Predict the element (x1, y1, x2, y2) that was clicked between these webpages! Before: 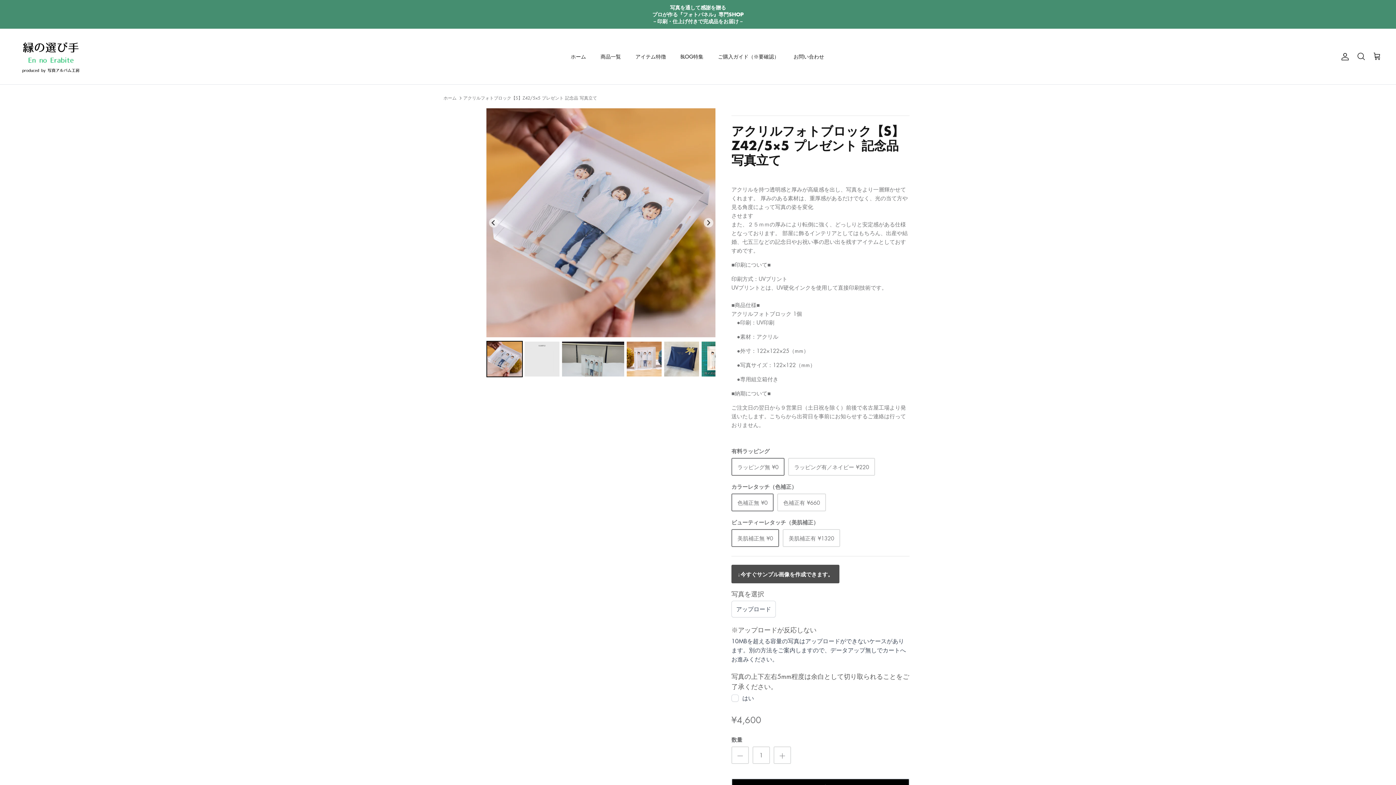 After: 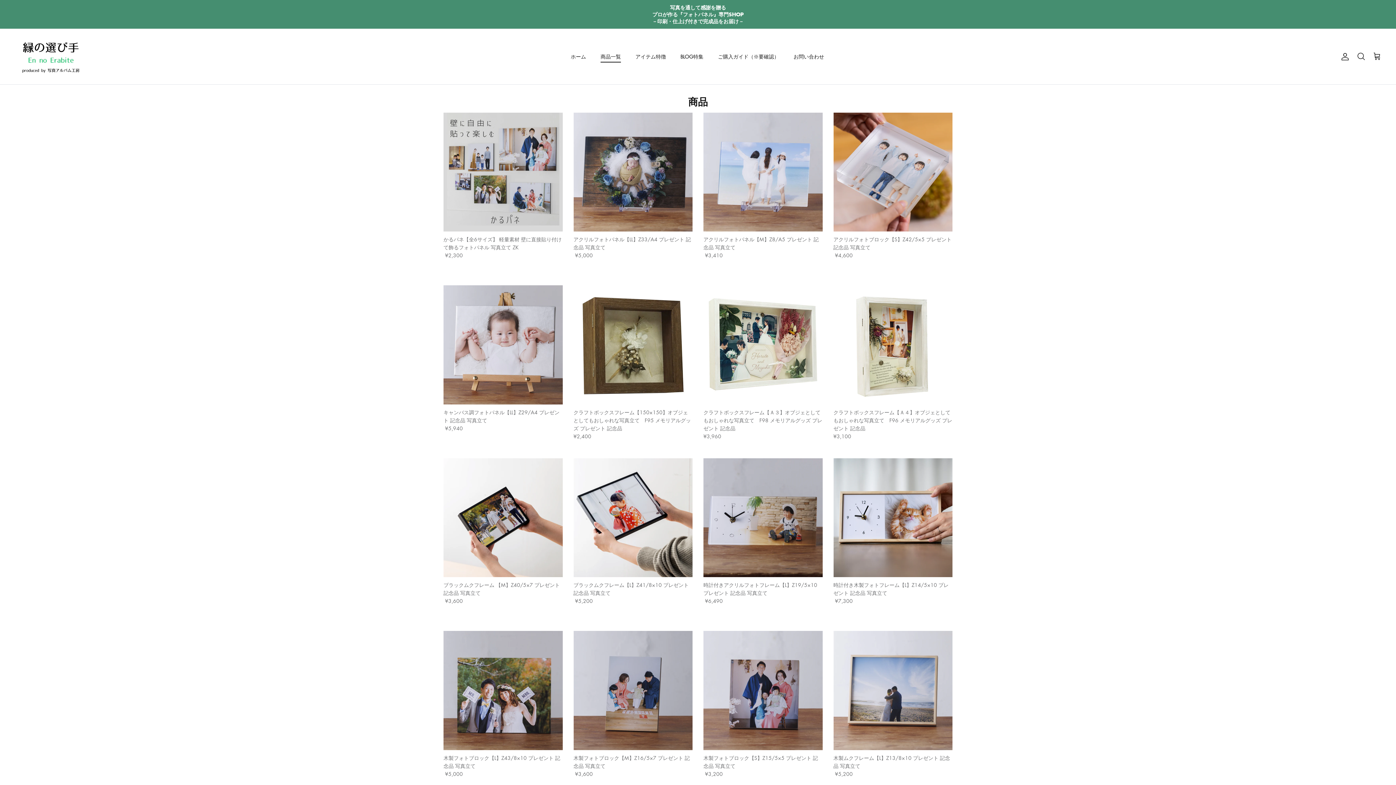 Action: label: 商品一覧 bbox: (594, 44, 627, 68)